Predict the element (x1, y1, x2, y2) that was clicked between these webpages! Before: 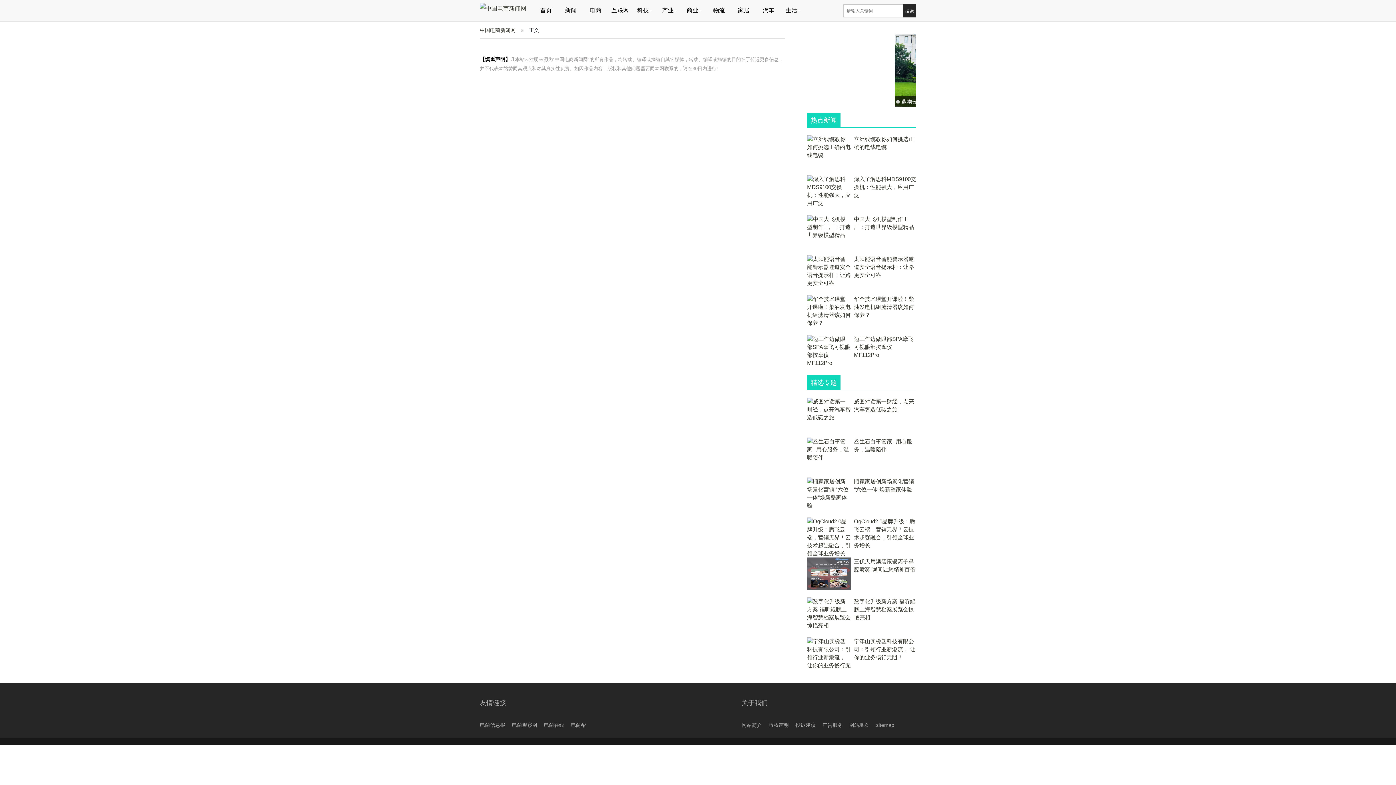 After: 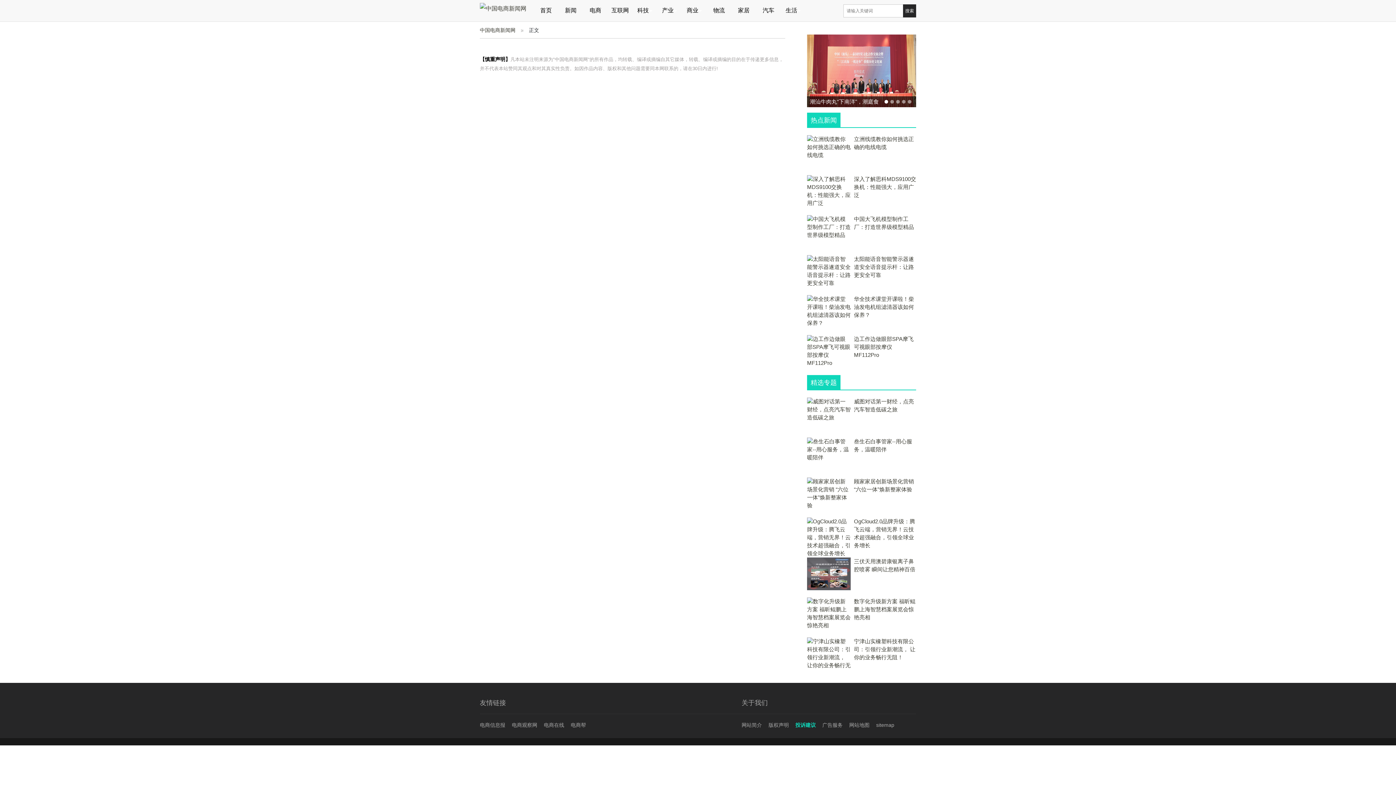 Action: bbox: (795, 722, 816, 728) label: 投诉建议